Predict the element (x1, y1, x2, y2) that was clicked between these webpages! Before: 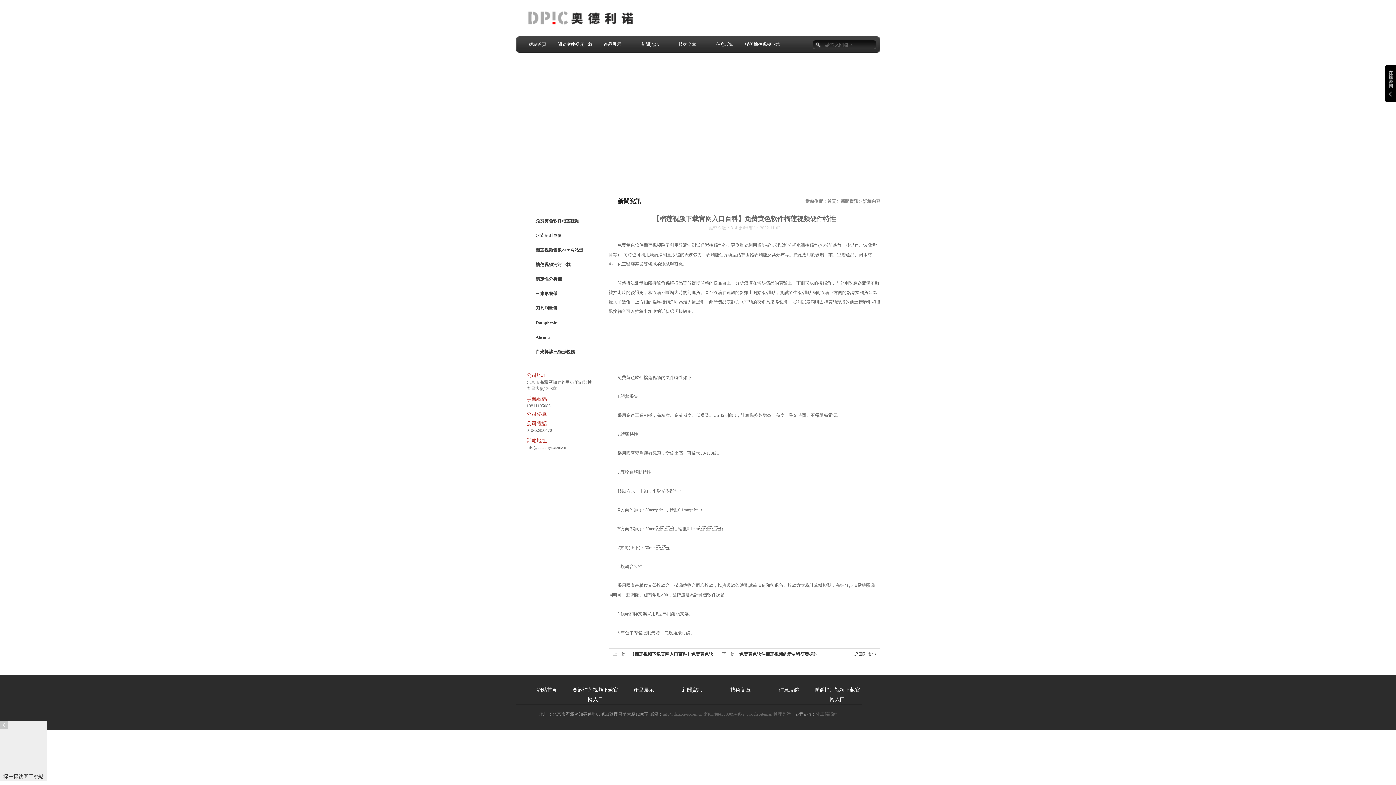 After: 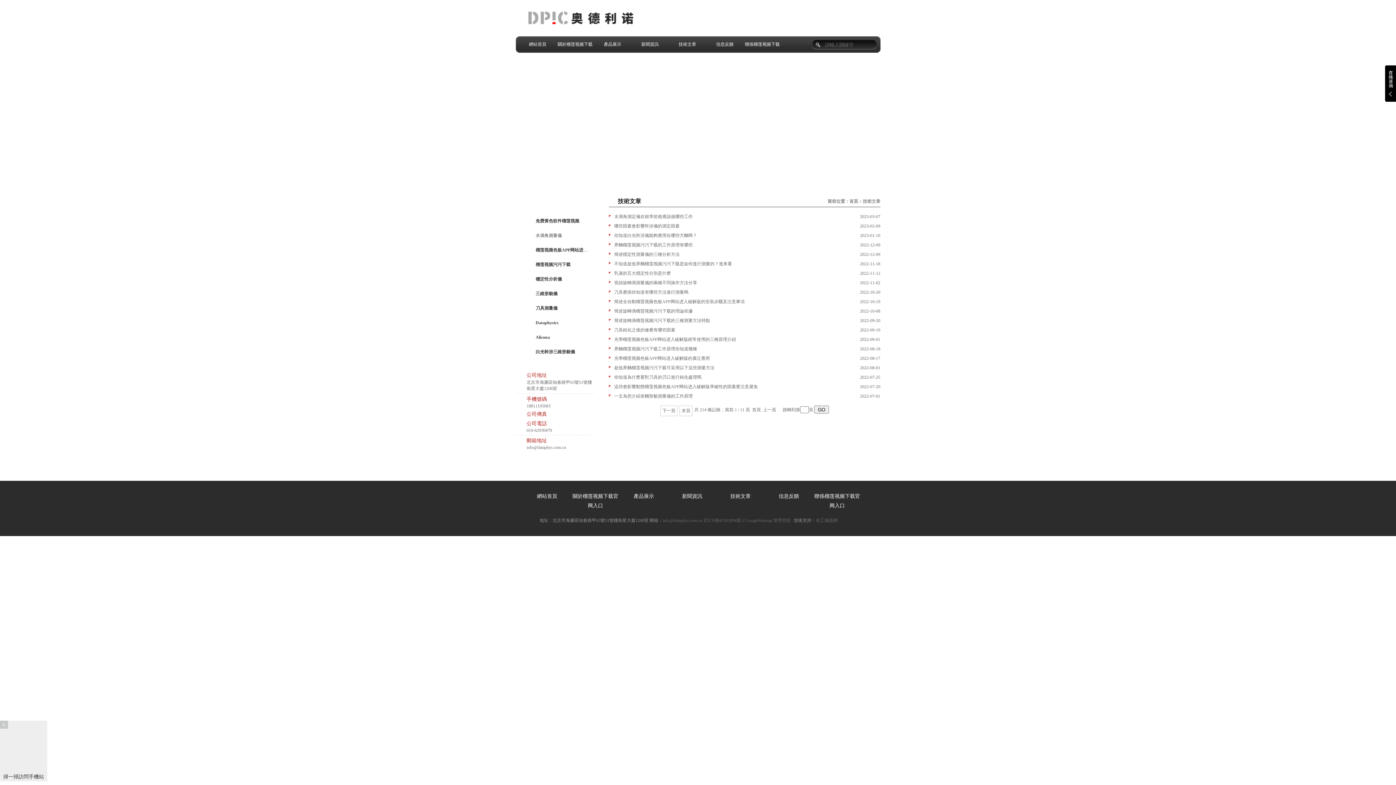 Action: label: 技術文章 bbox: (730, 687, 750, 693)